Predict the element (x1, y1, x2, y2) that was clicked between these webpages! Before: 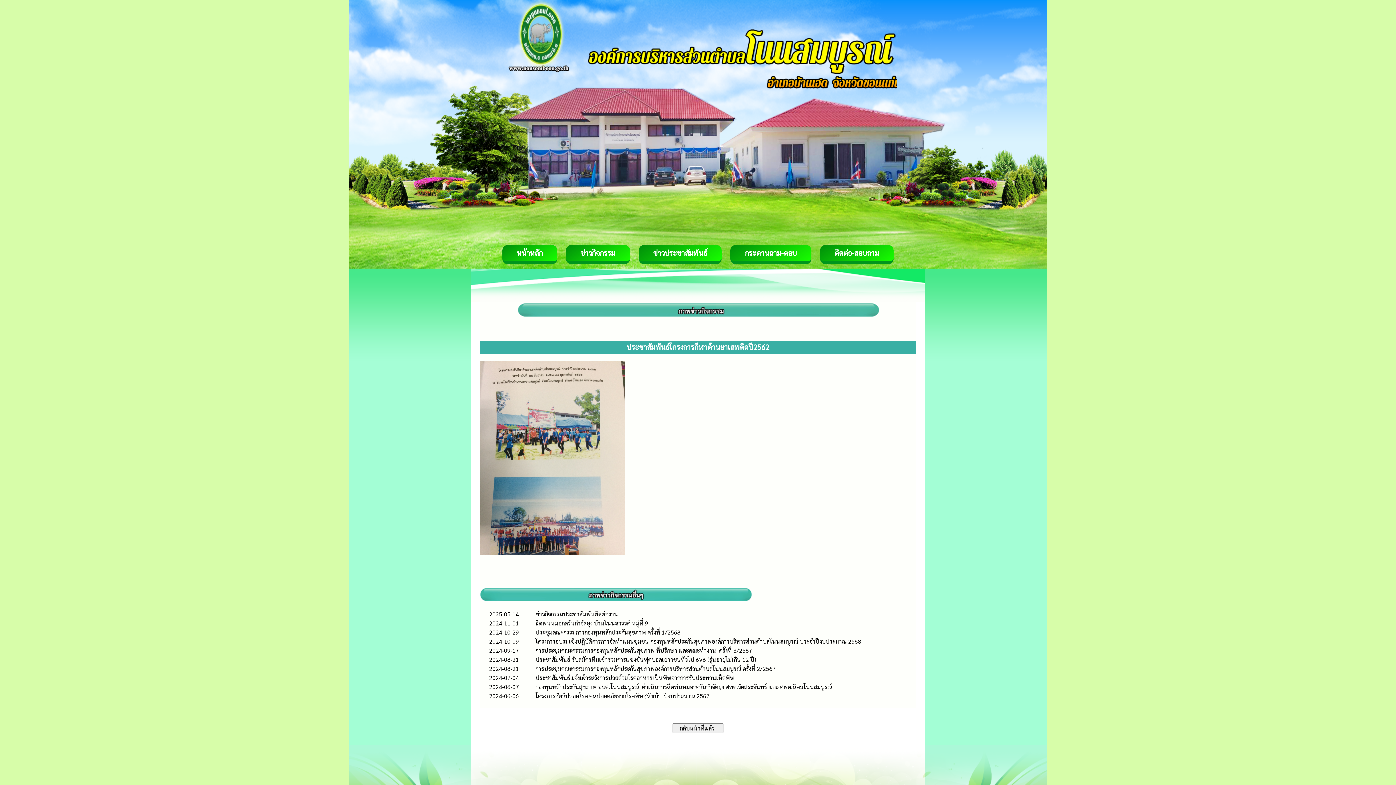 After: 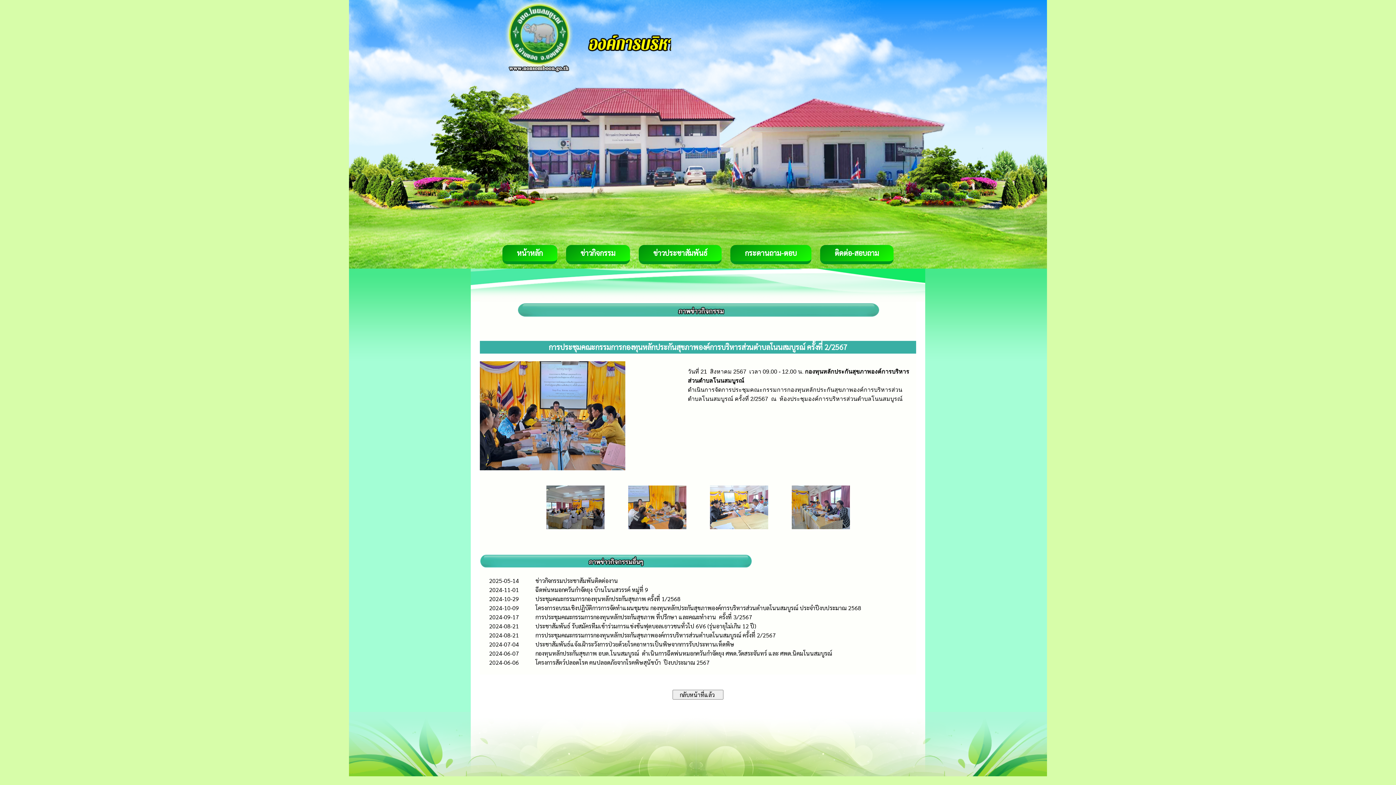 Action: label: การประชุมคณะกรรมการกองทุนหลักประกันสุขภาพองค์การบริหารส่วนตำบลโนนสมบูรณ์ ครั้งที่ 2/2567 bbox: (535, 665, 776, 672)